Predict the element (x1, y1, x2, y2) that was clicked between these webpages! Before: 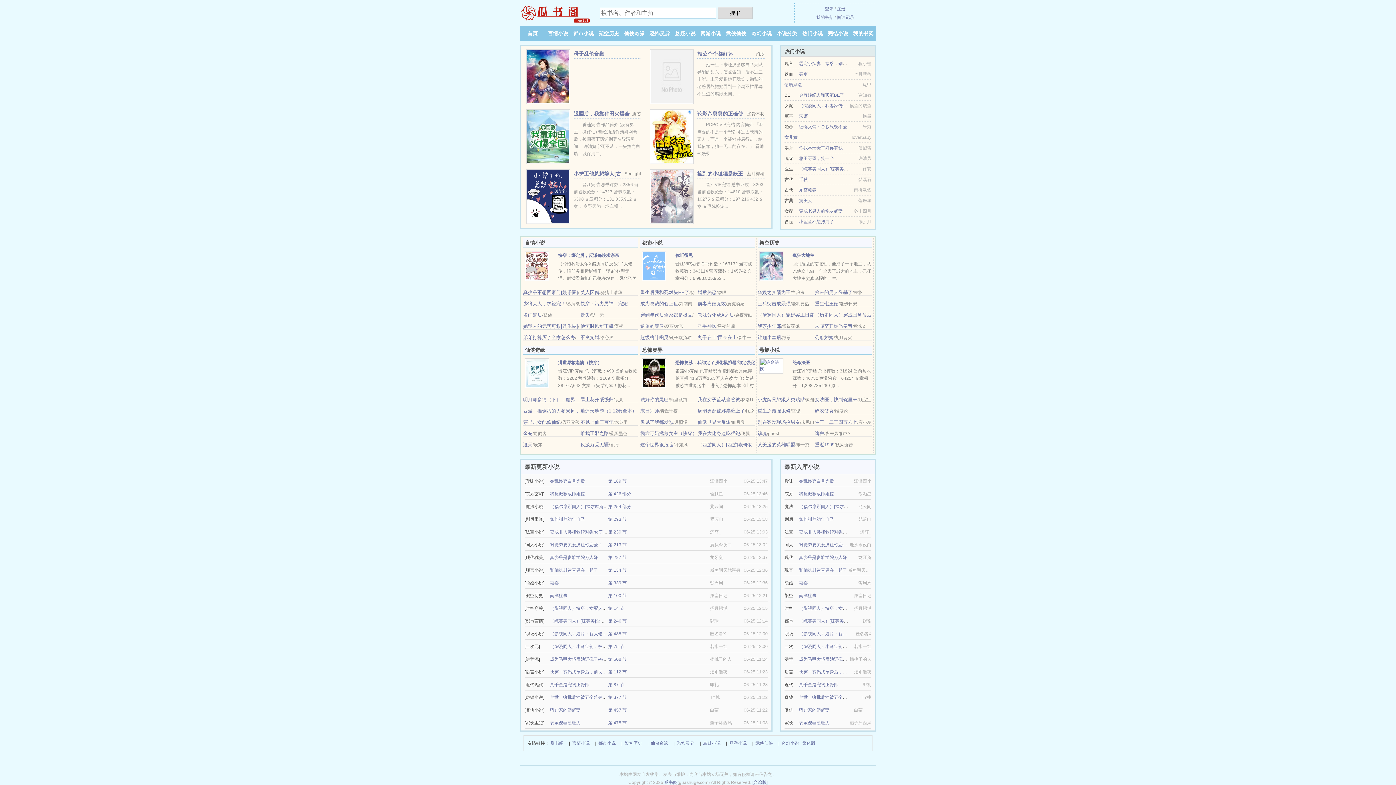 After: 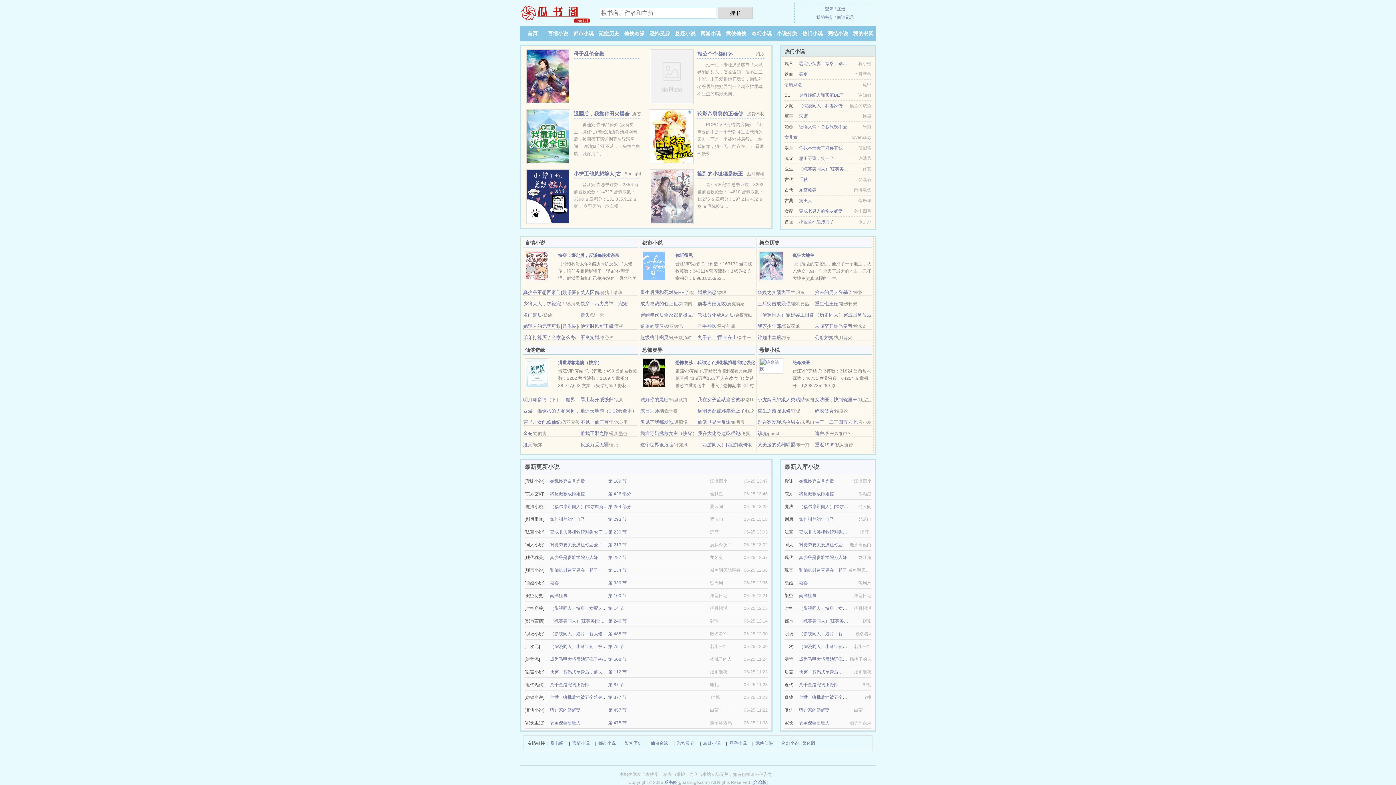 Action: bbox: (640, 397, 668, 402) label: 藏好你的尾巴